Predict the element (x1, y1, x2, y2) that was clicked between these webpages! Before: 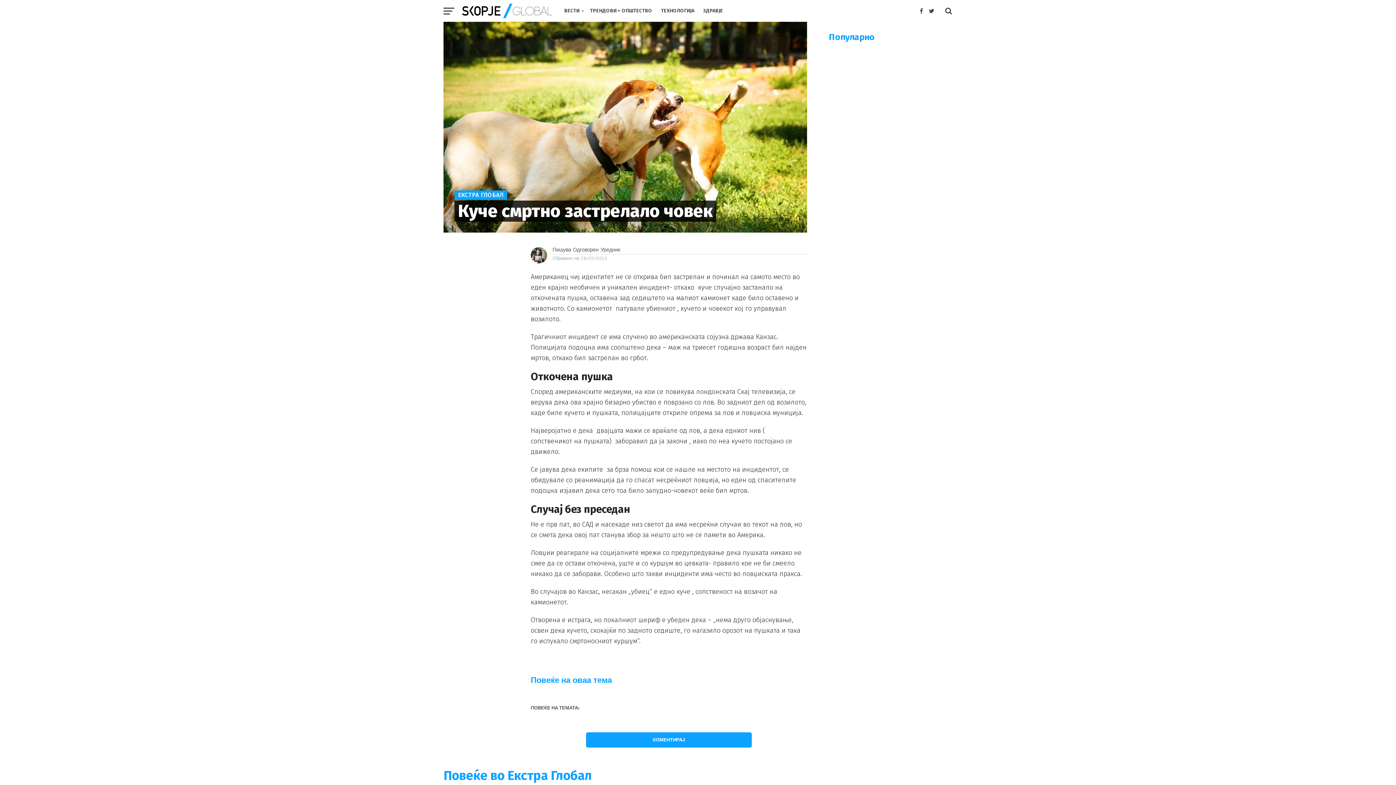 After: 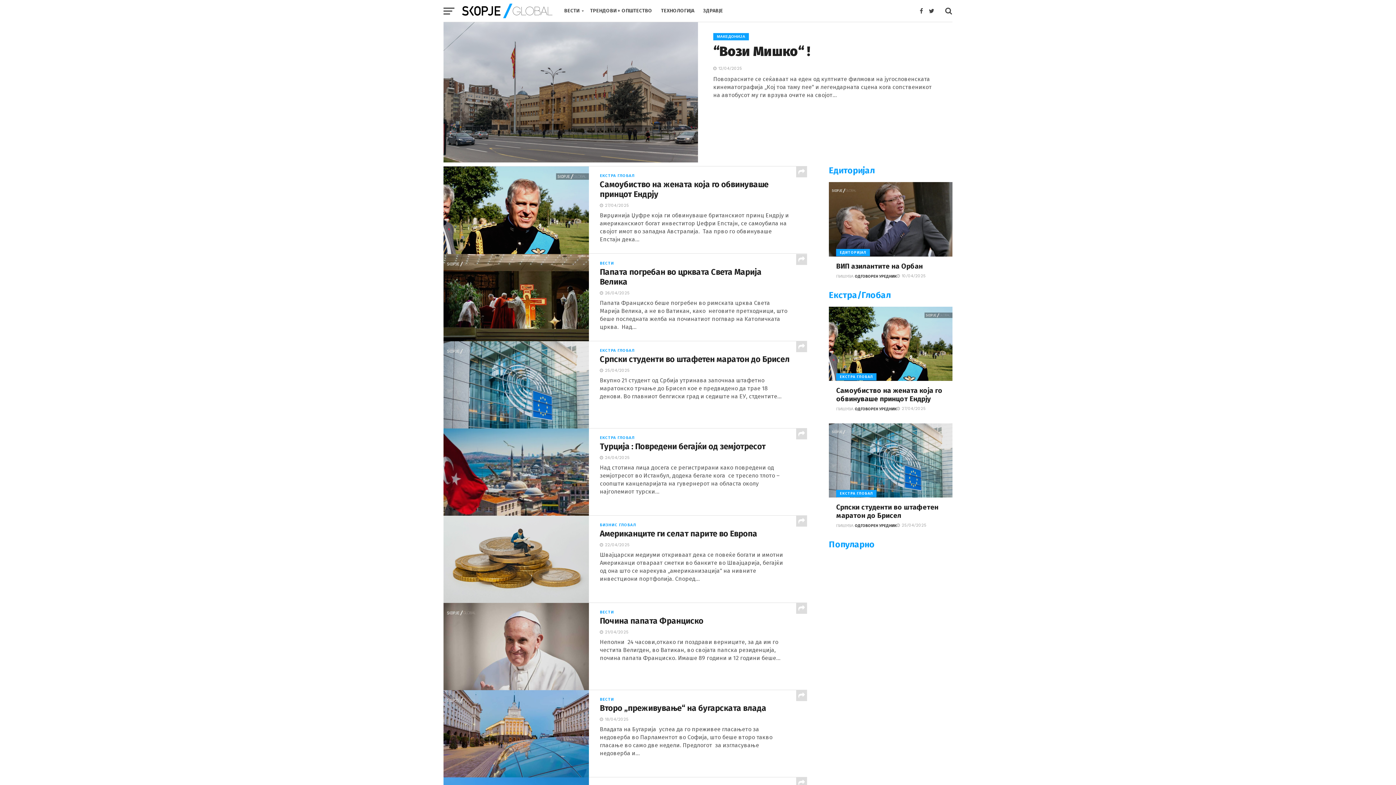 Action: bbox: (461, 16, 552, 22)